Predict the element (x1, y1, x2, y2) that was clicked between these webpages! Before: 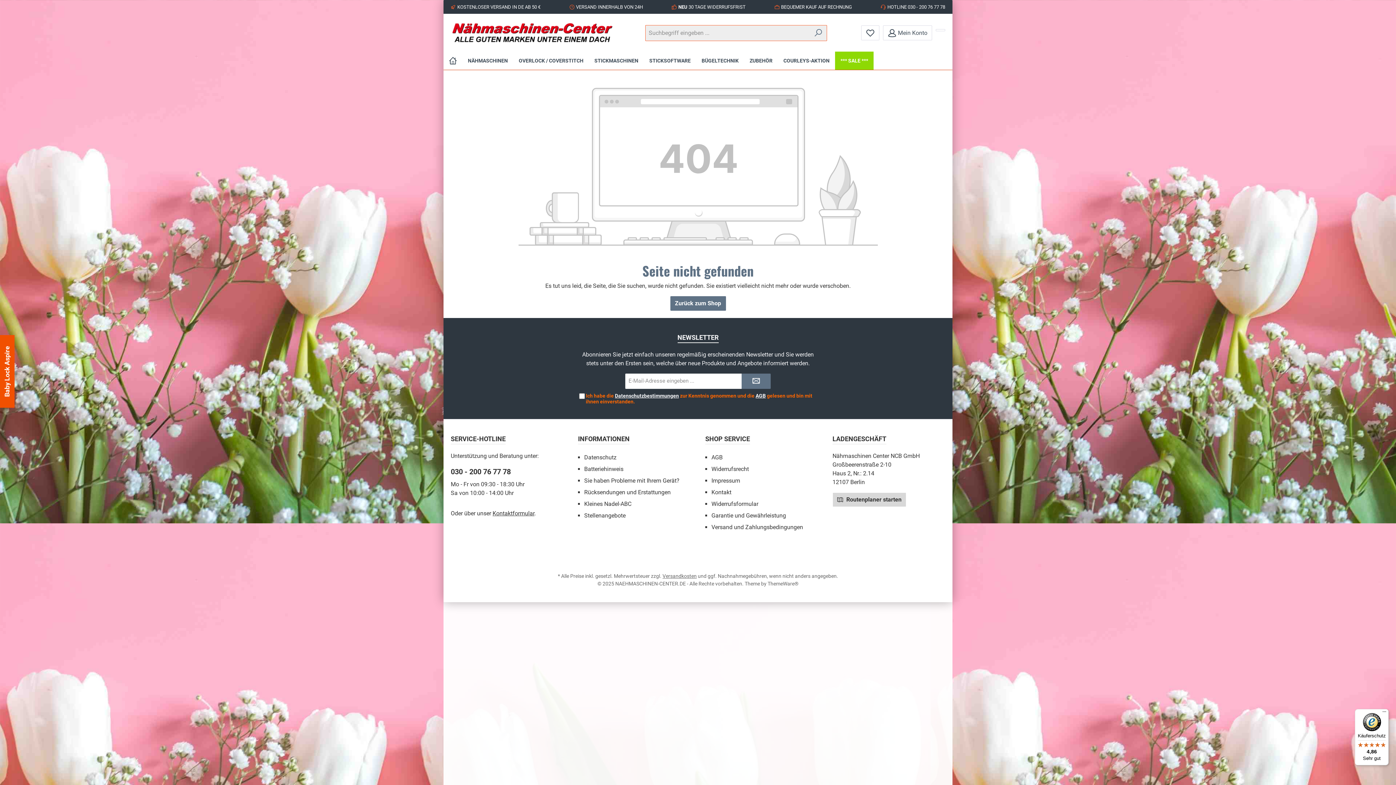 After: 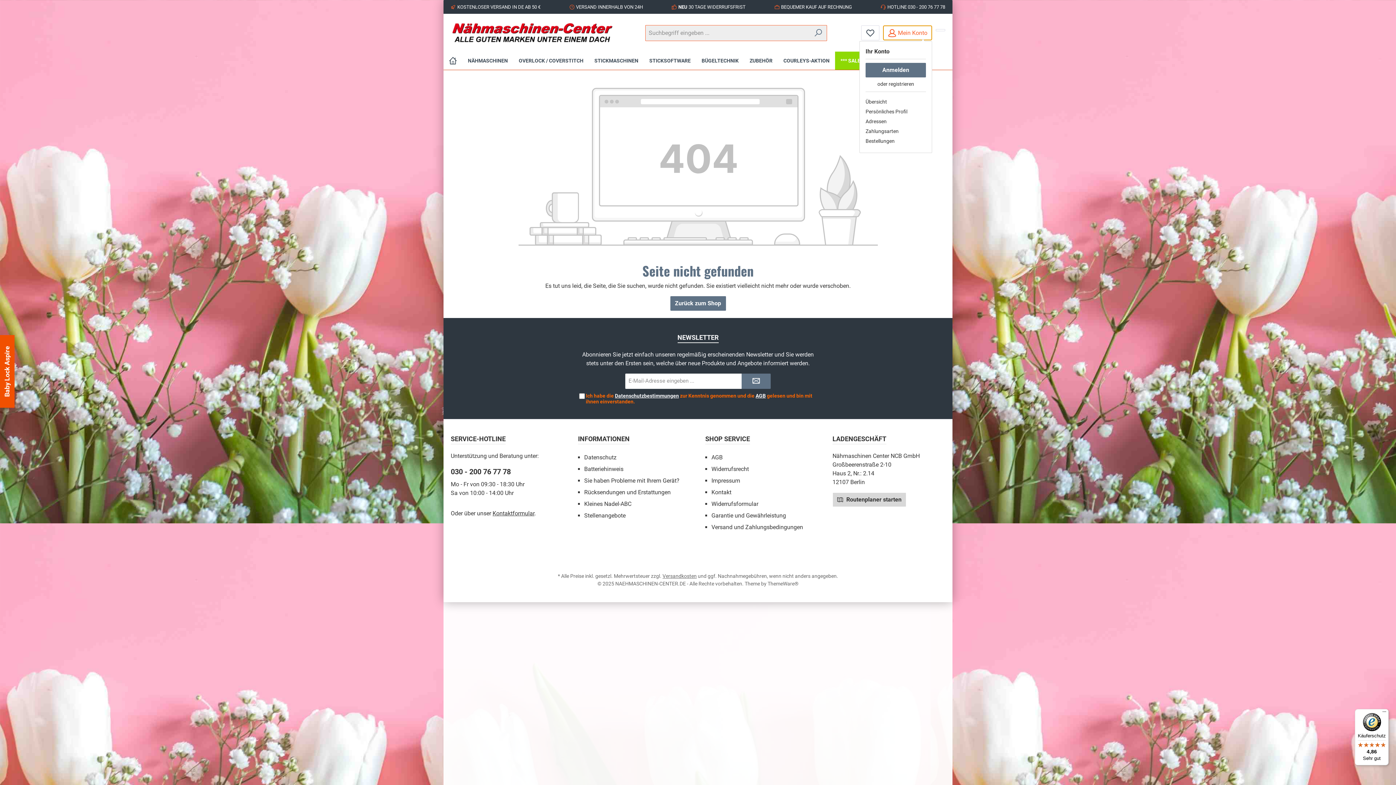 Action: bbox: (883, 25, 932, 40) label: Mein Konto